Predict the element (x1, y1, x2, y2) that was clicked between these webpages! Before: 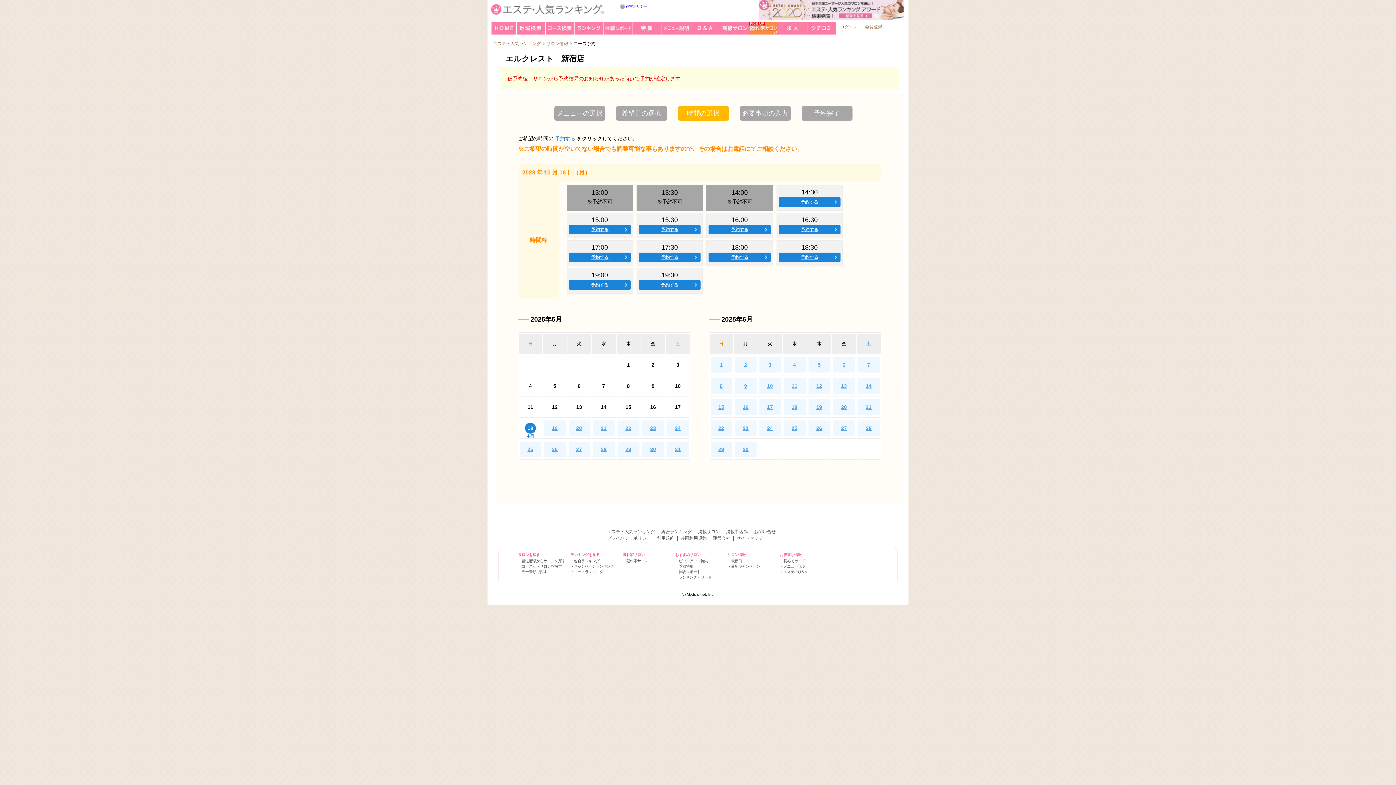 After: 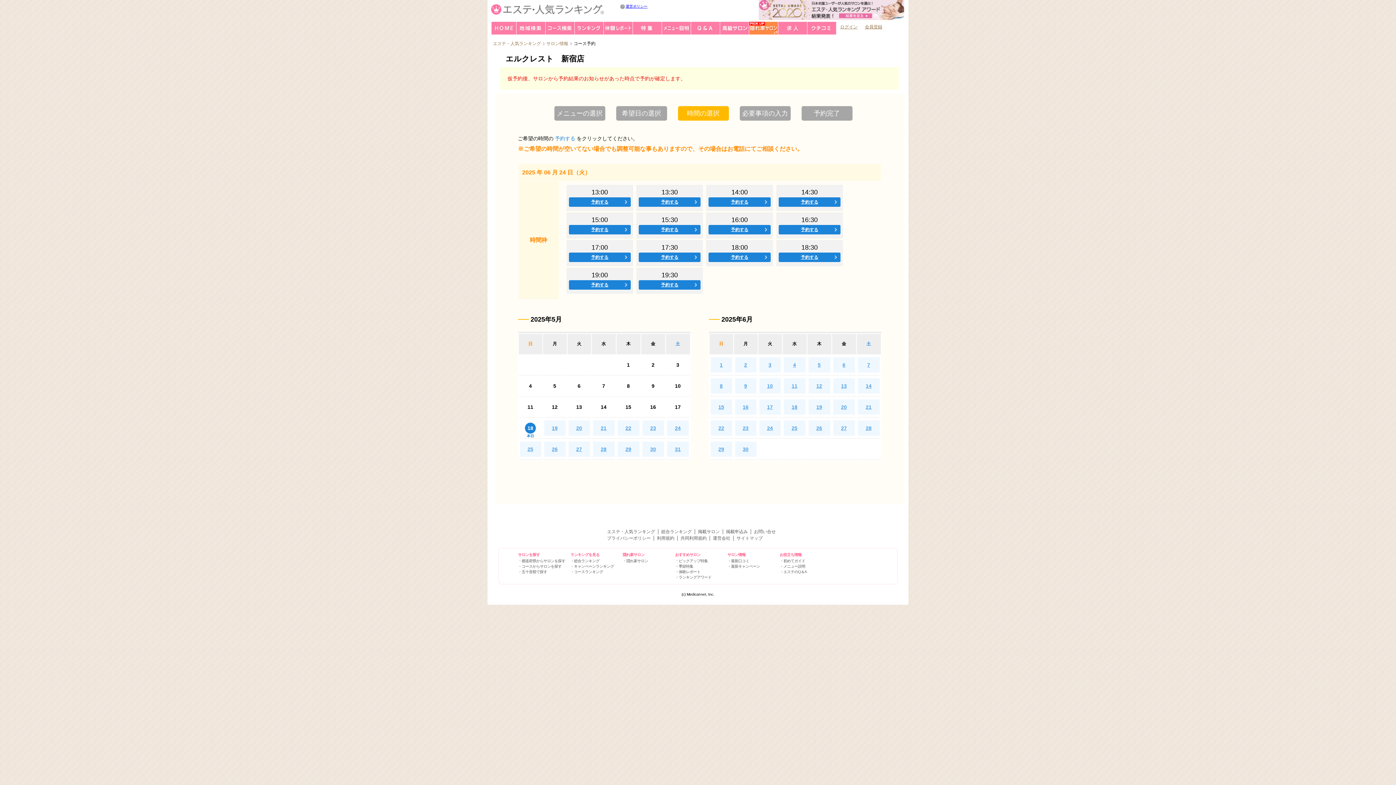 Action: label: 24 bbox: (759, 420, 780, 436)